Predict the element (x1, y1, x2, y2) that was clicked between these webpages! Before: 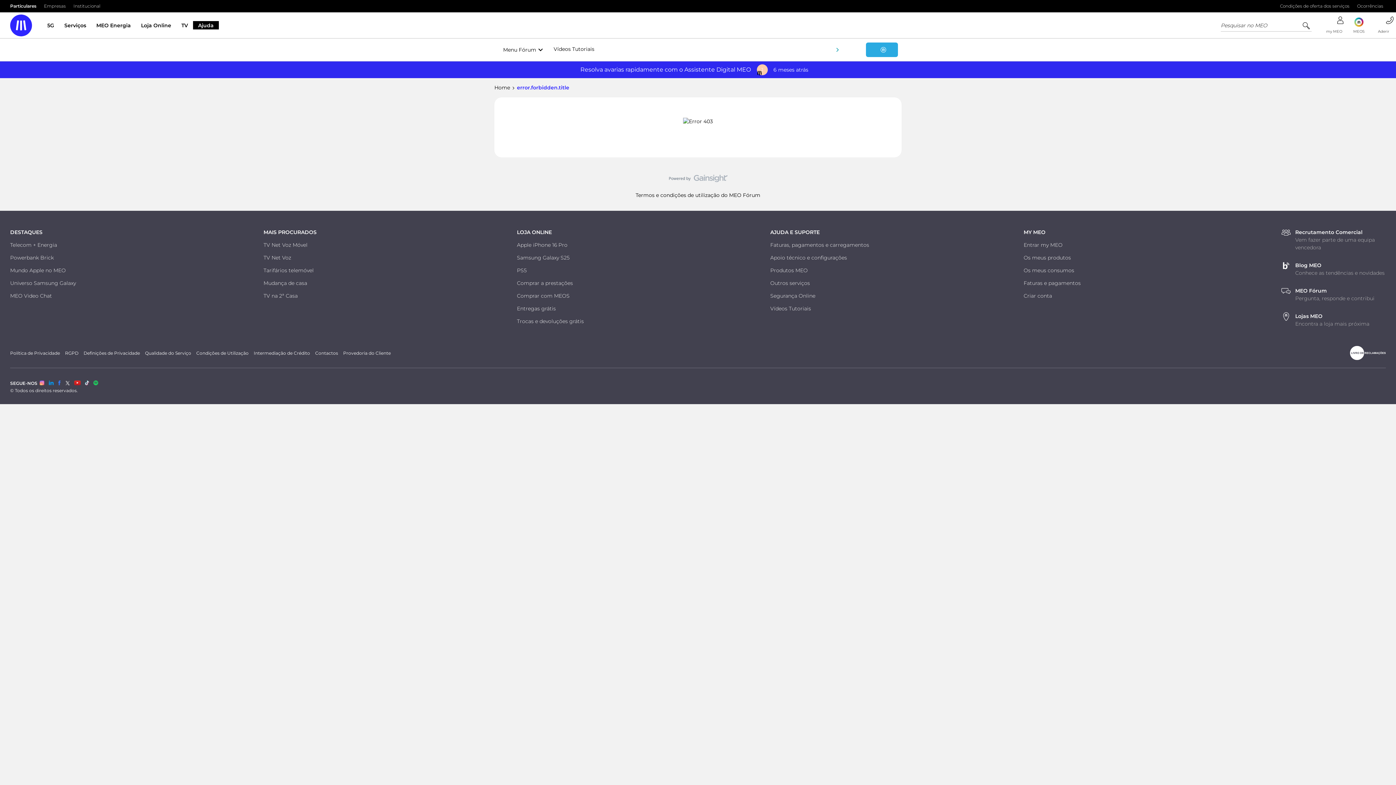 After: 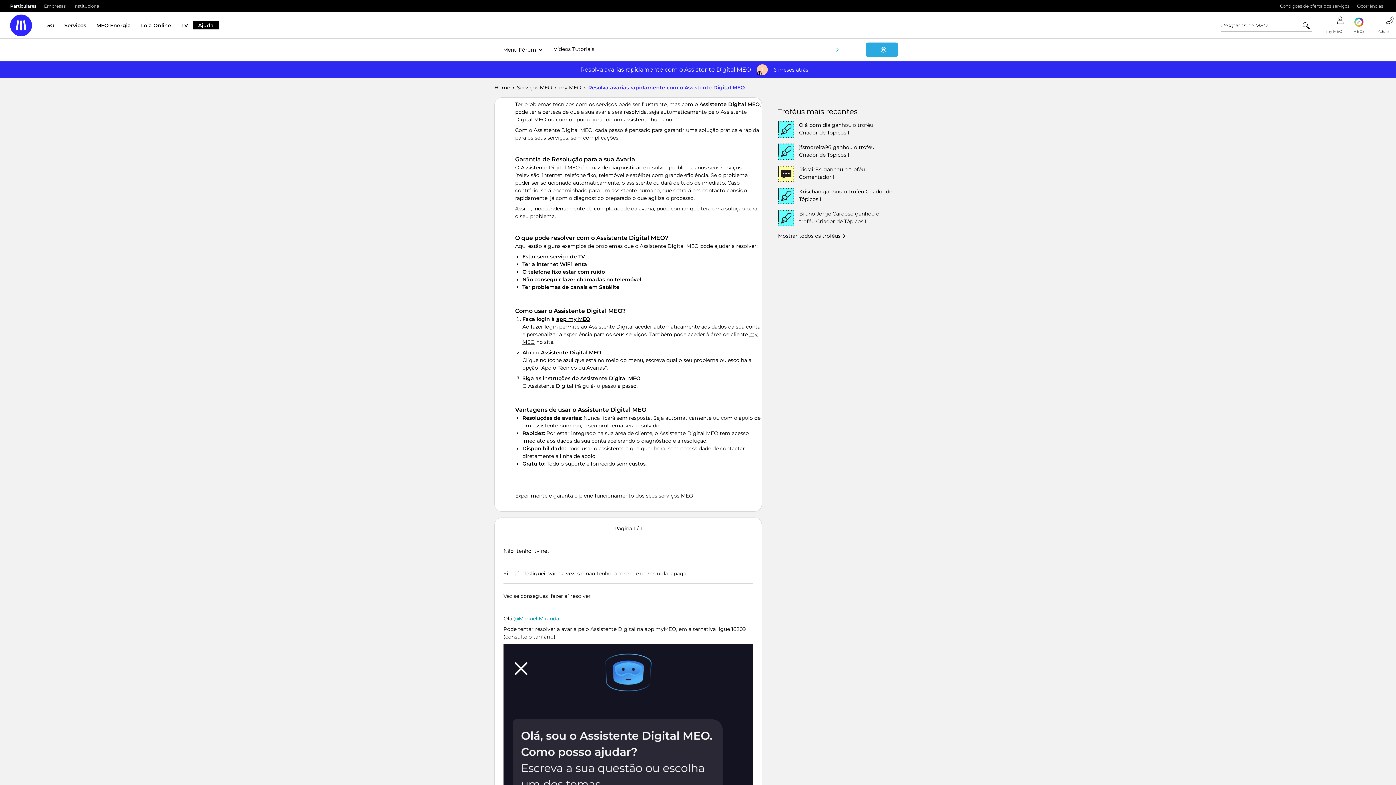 Action: bbox: (494, 61, 901, 78)